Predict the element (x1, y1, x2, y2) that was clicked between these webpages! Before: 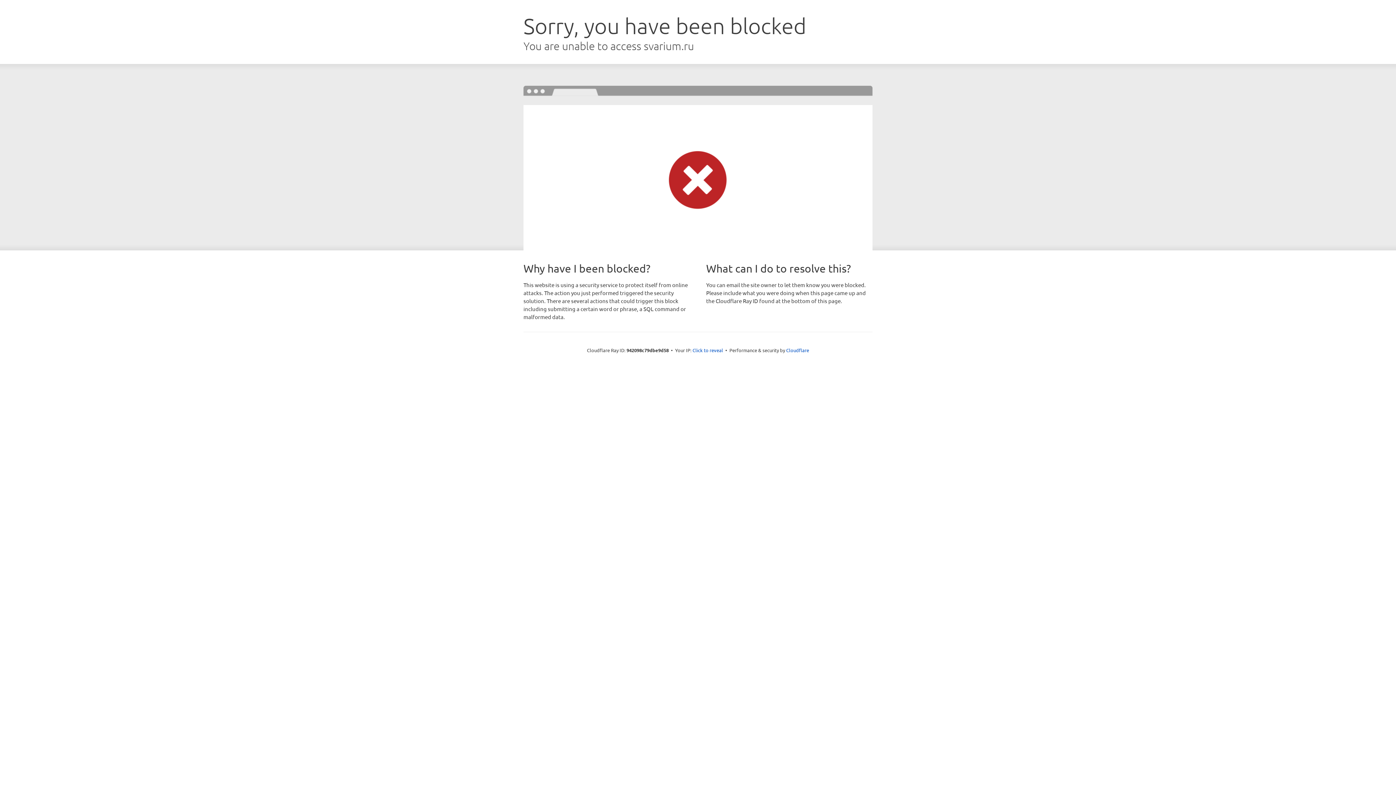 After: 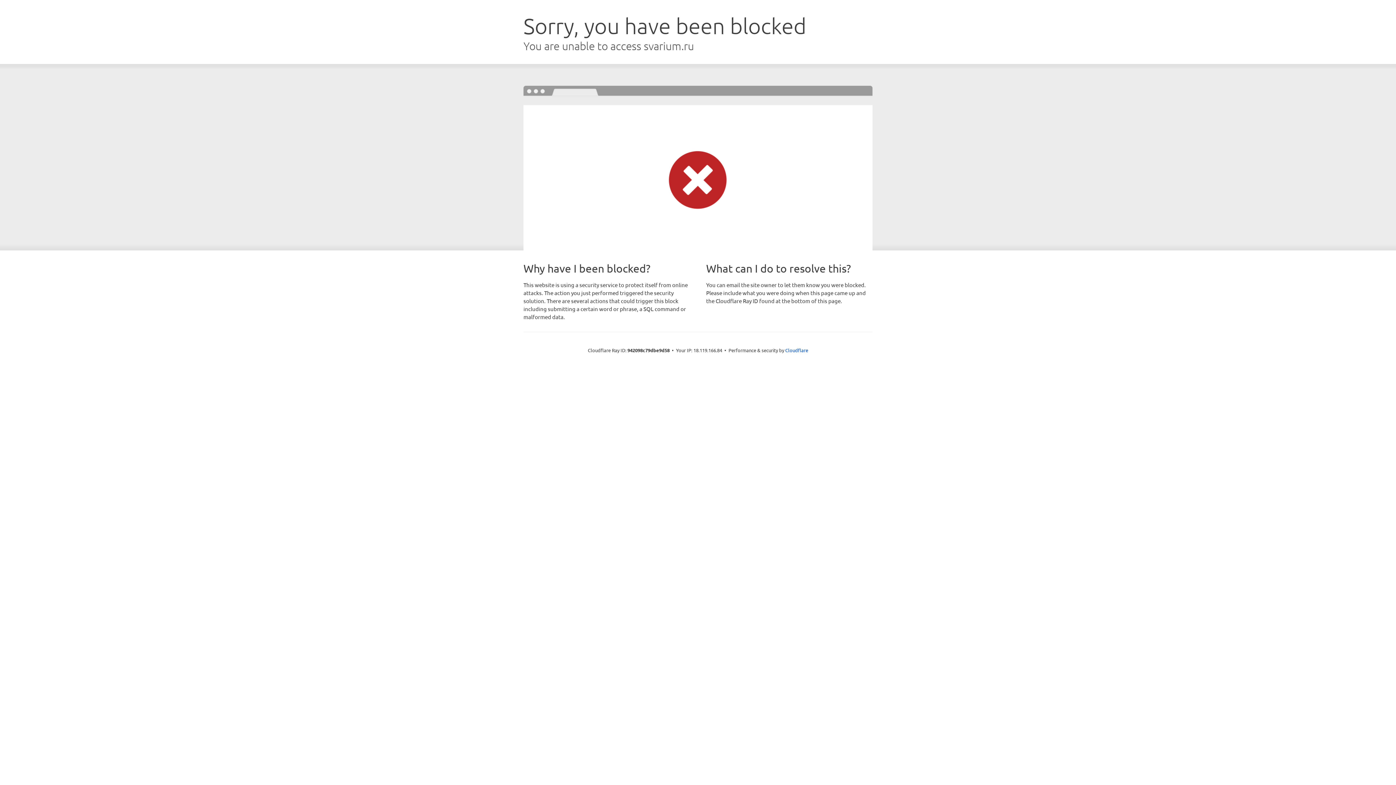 Action: bbox: (692, 346, 723, 353) label: Click to reveal